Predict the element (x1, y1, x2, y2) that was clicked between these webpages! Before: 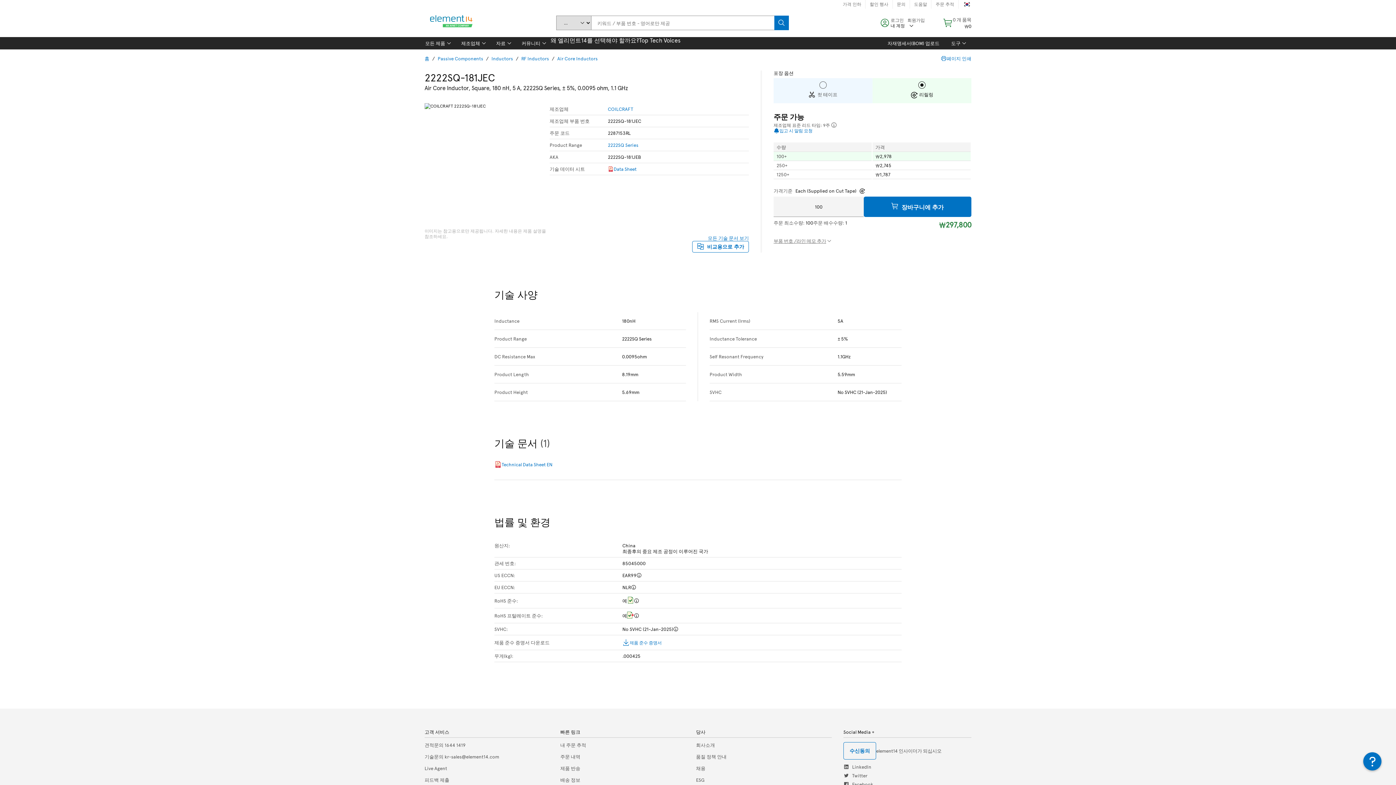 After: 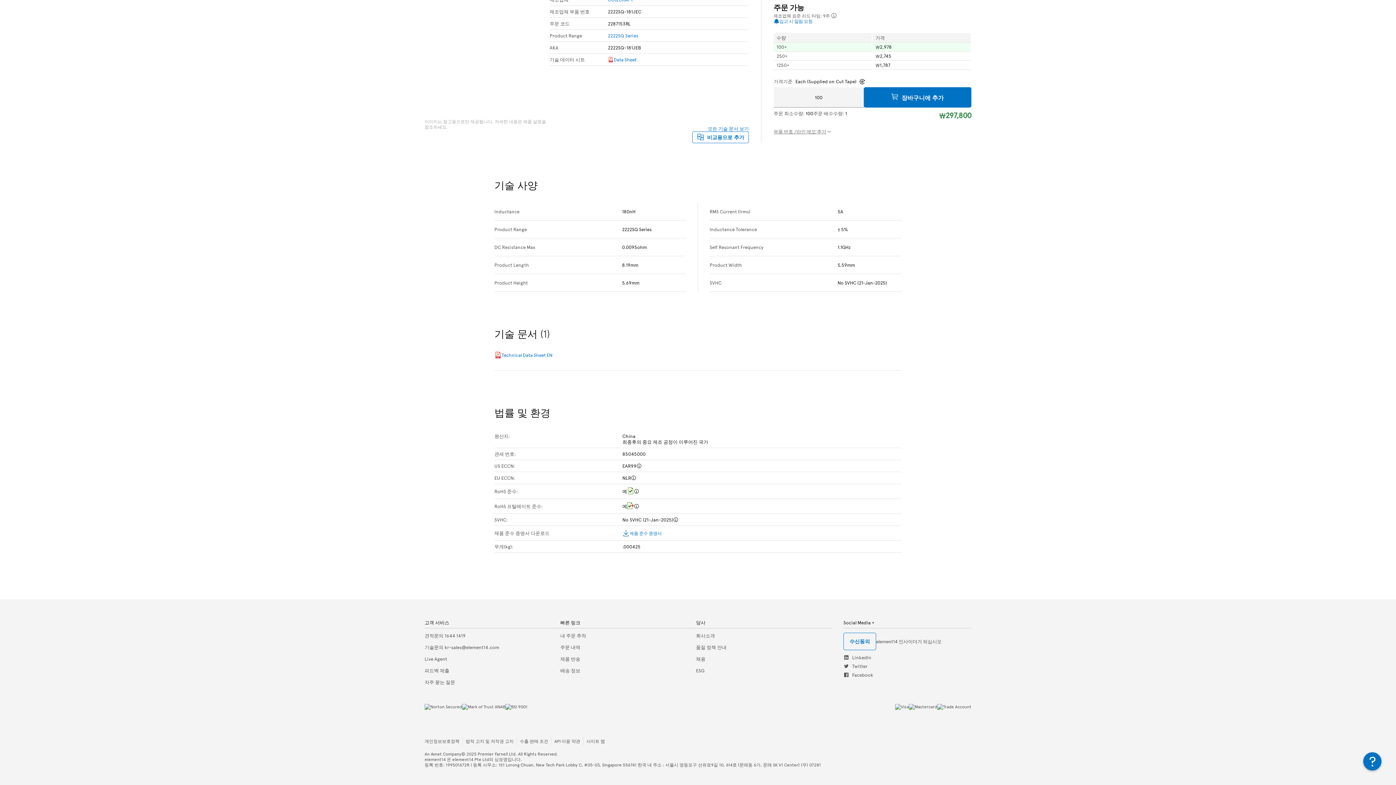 Action: bbox: (708, 235, 749, 241) label: 모든 기술 문서 보기